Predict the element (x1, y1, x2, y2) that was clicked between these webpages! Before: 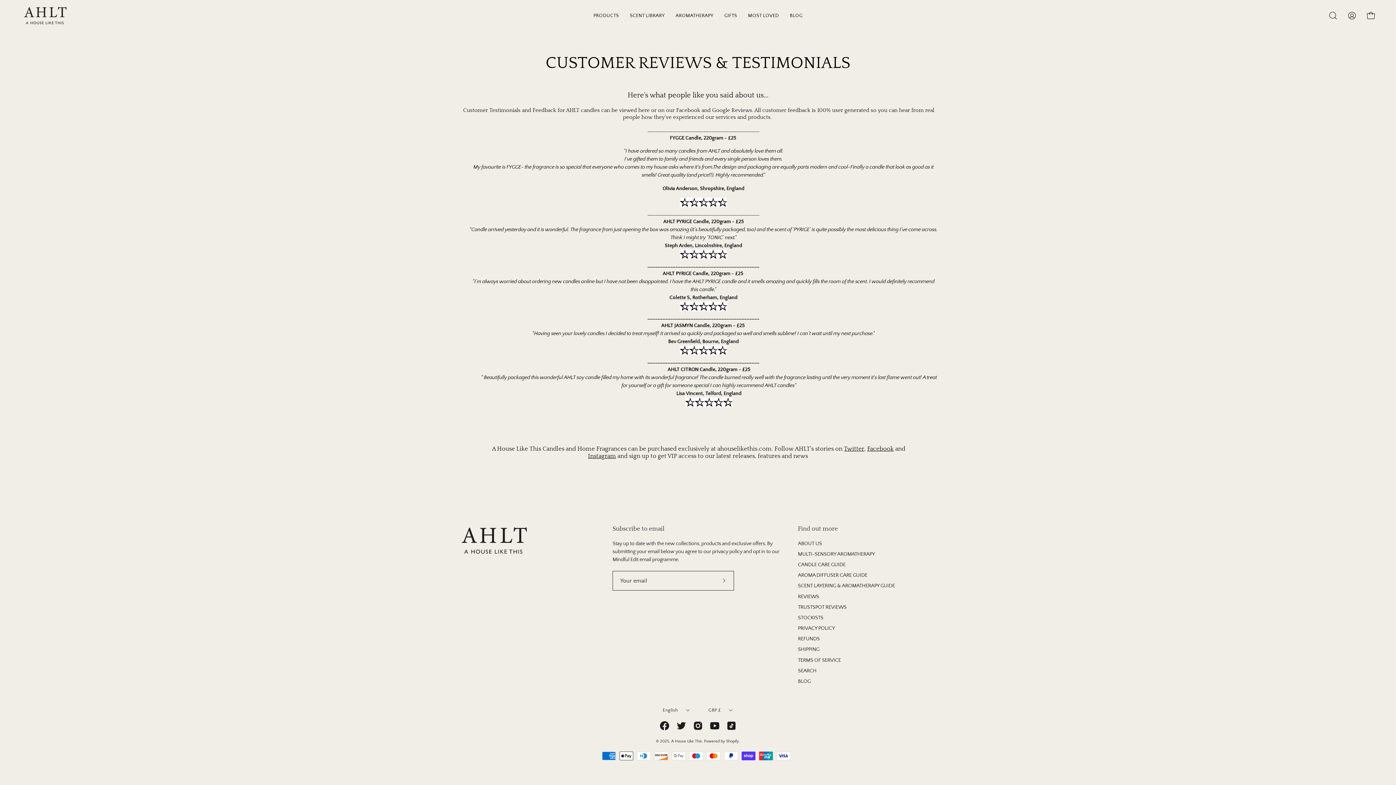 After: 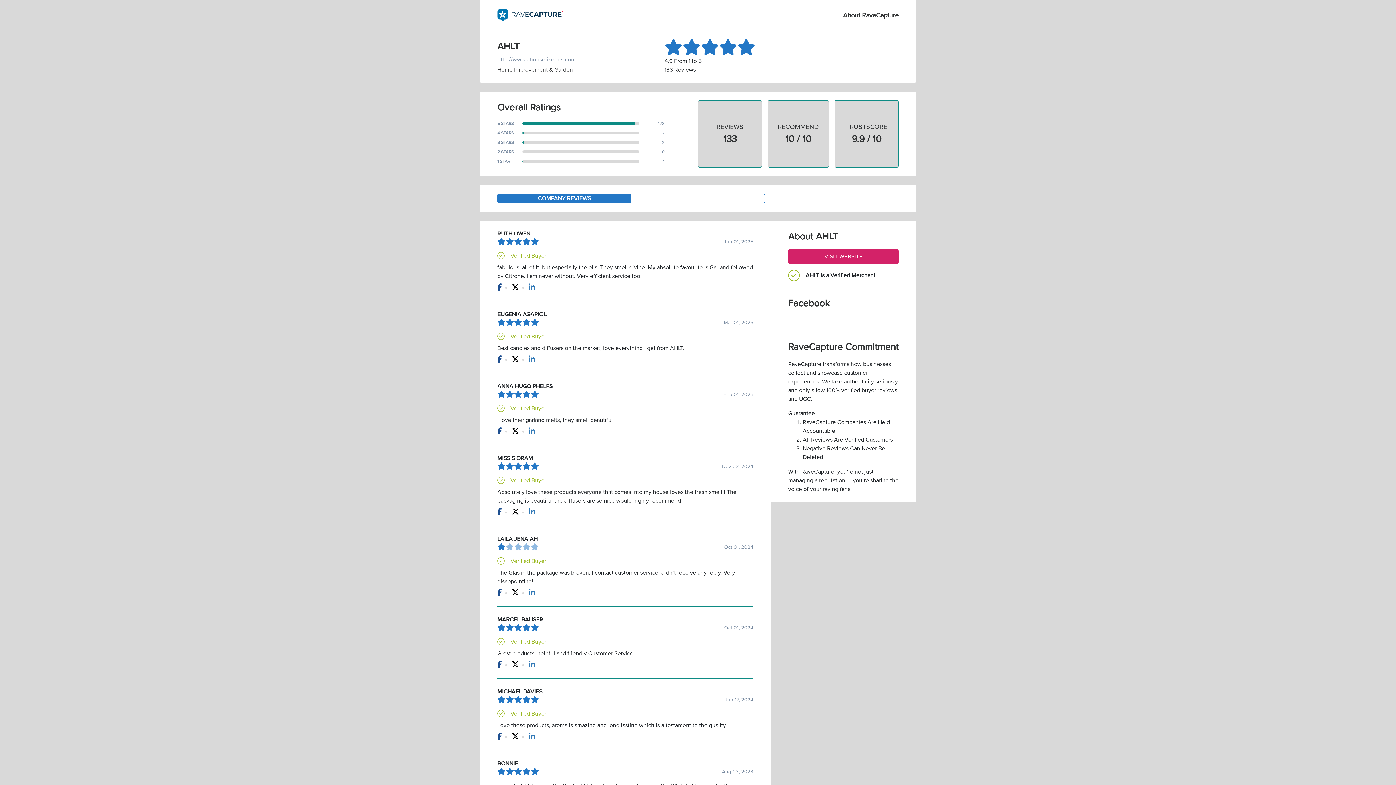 Action: bbox: (798, 604, 846, 610) label: TRUSTSPOT REVIEWS